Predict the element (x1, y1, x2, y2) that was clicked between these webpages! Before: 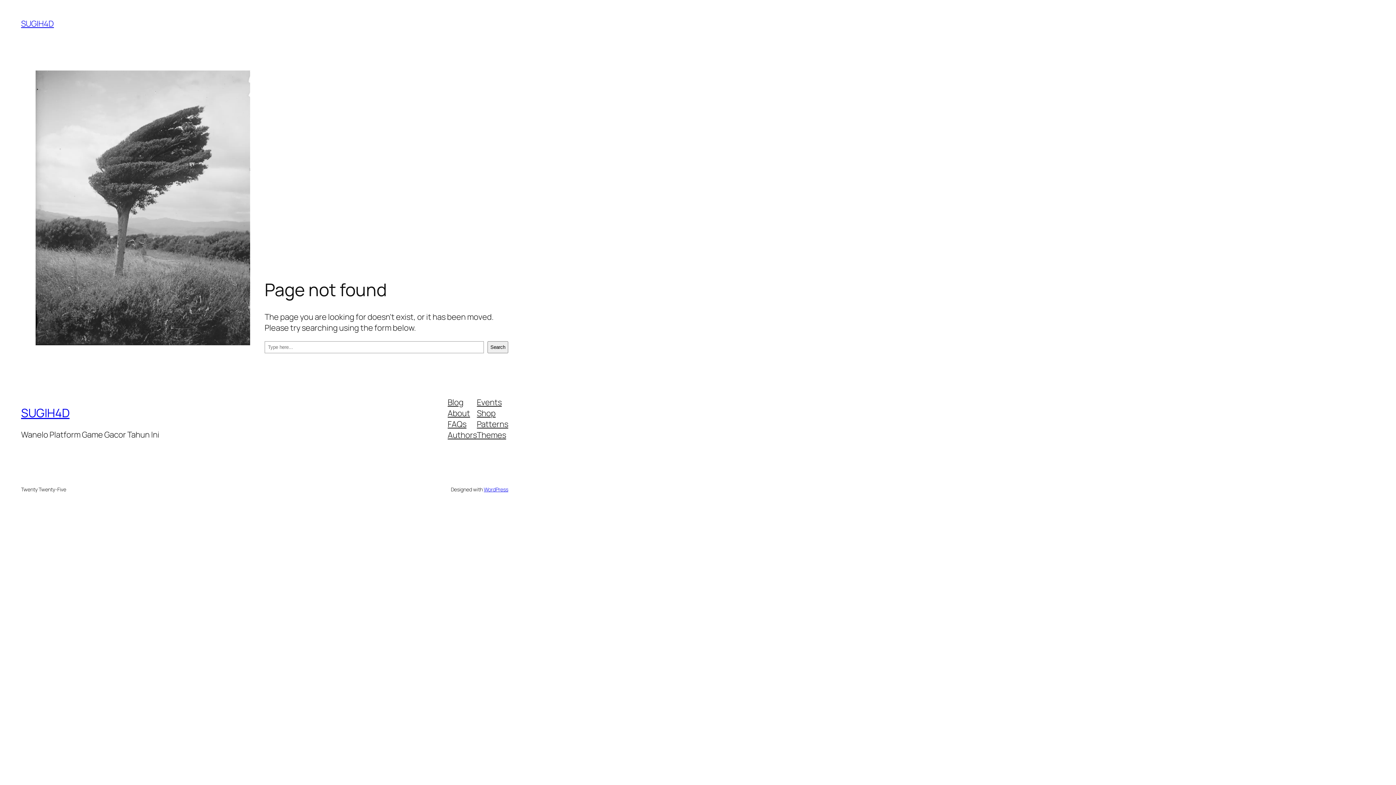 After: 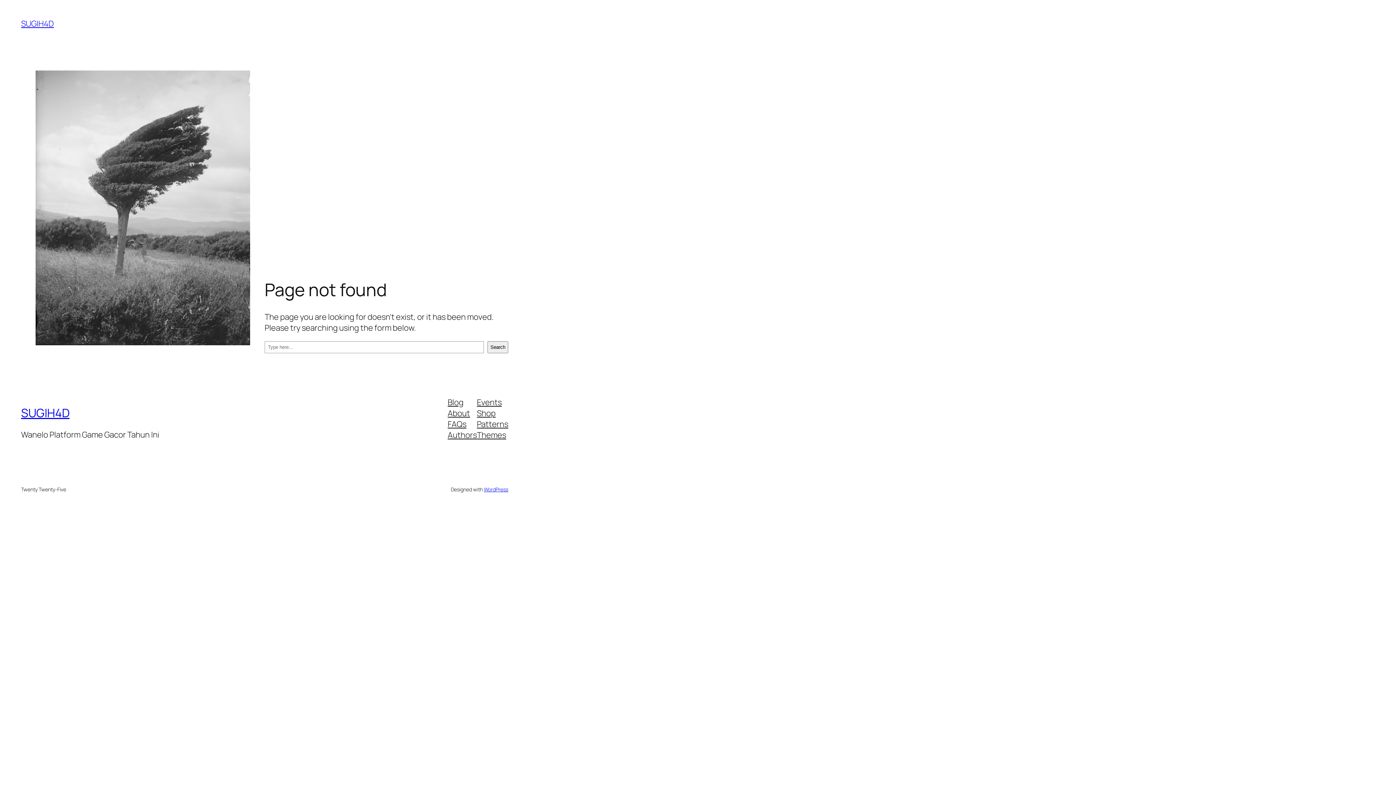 Action: label: Patterns bbox: (477, 418, 508, 429)